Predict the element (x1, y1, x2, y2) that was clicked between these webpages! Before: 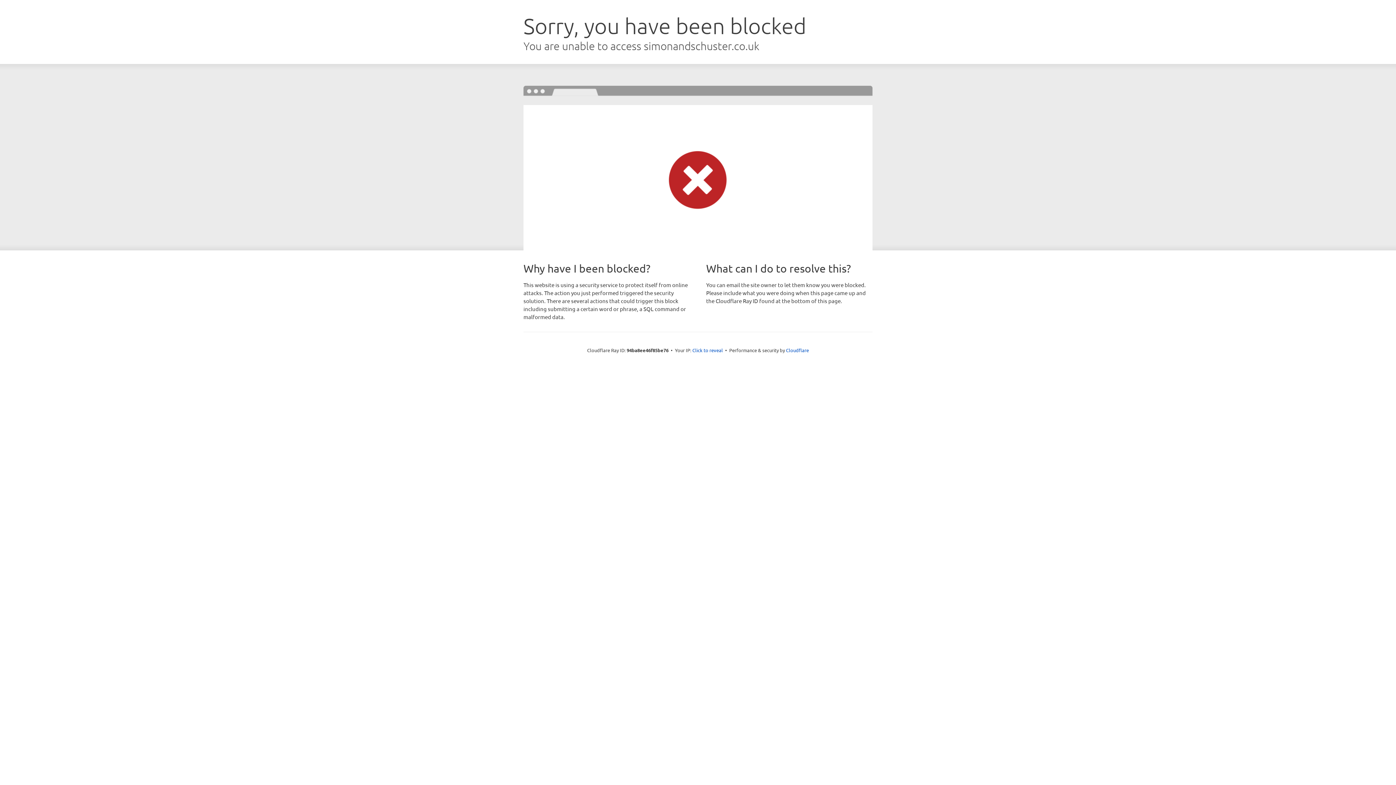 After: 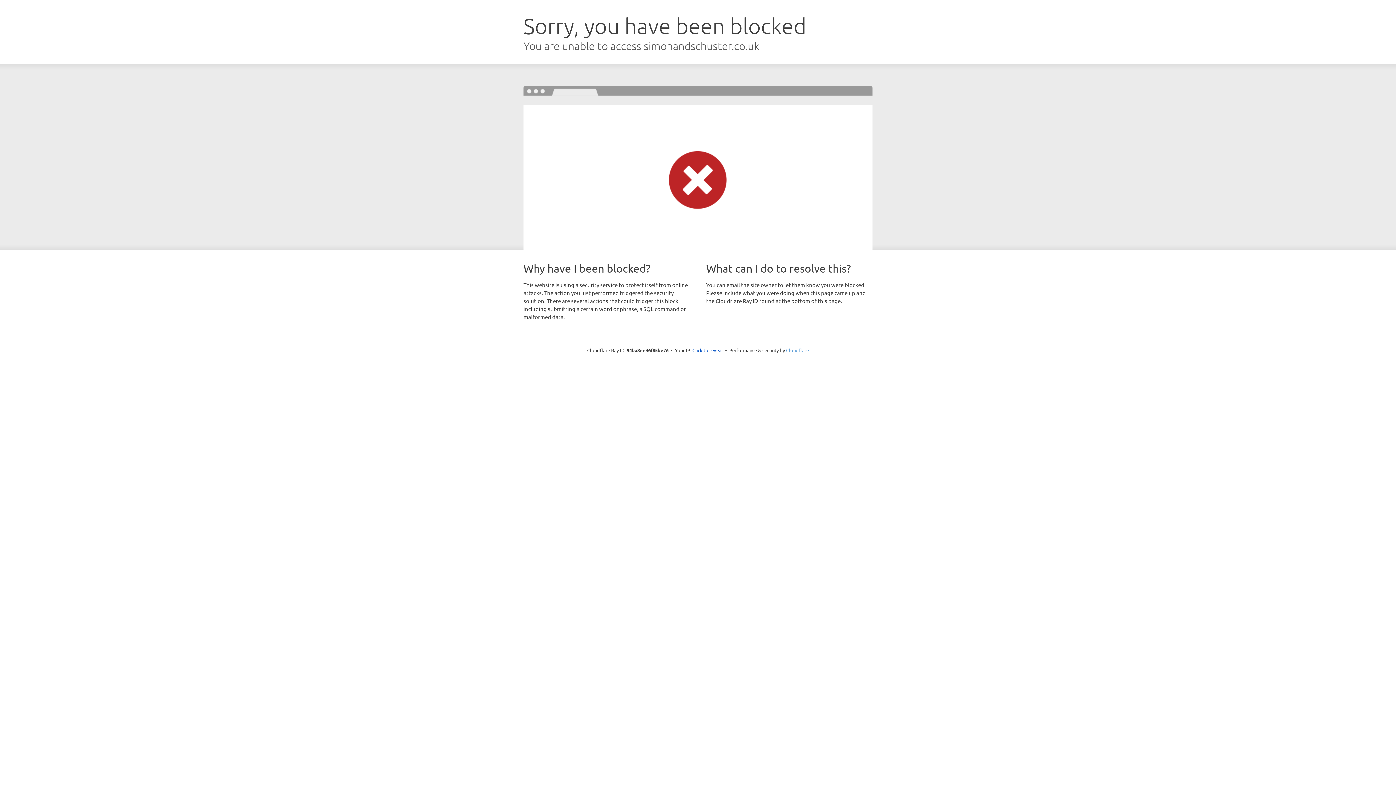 Action: label: Cloudflare bbox: (786, 347, 809, 353)